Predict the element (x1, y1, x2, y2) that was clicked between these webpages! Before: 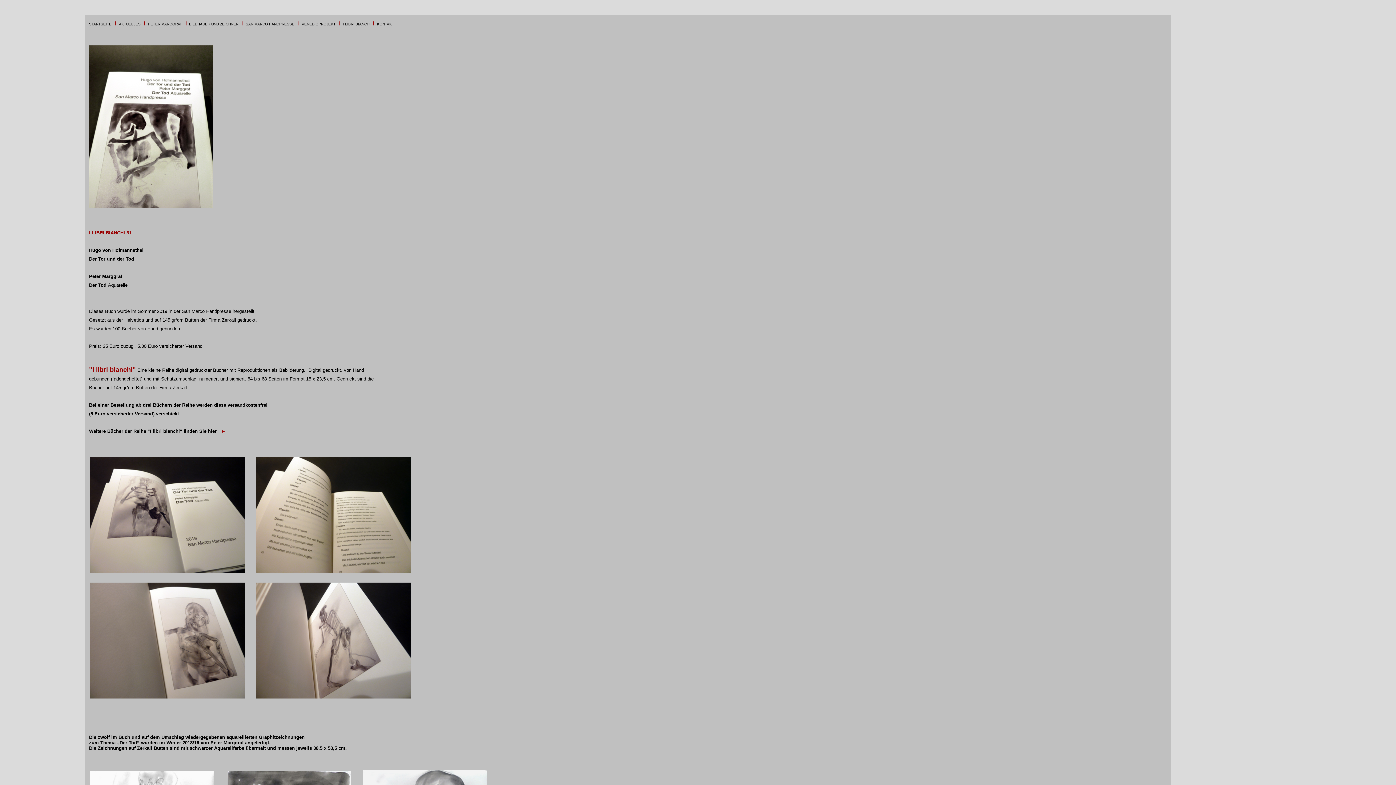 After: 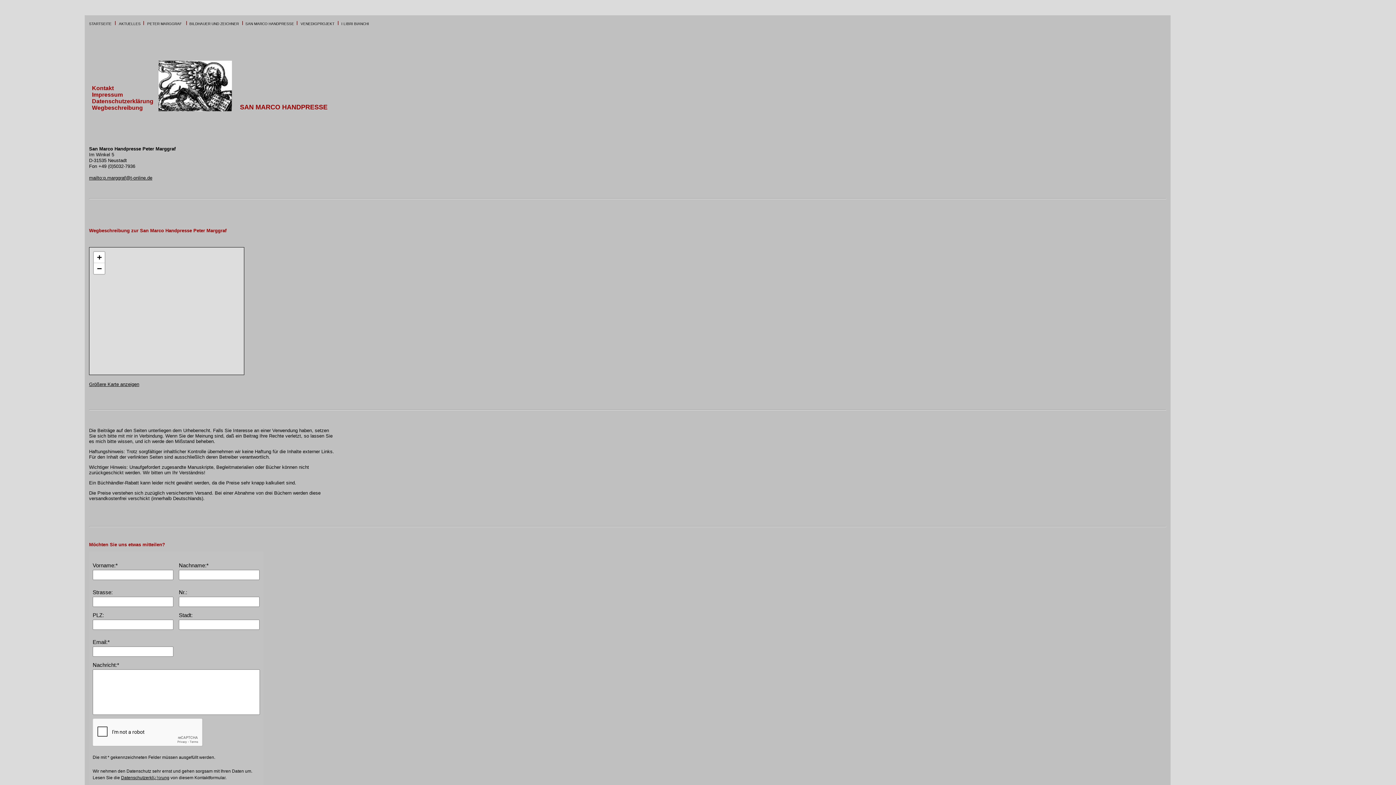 Action: bbox: (377, 22, 394, 26) label: KONTAKT